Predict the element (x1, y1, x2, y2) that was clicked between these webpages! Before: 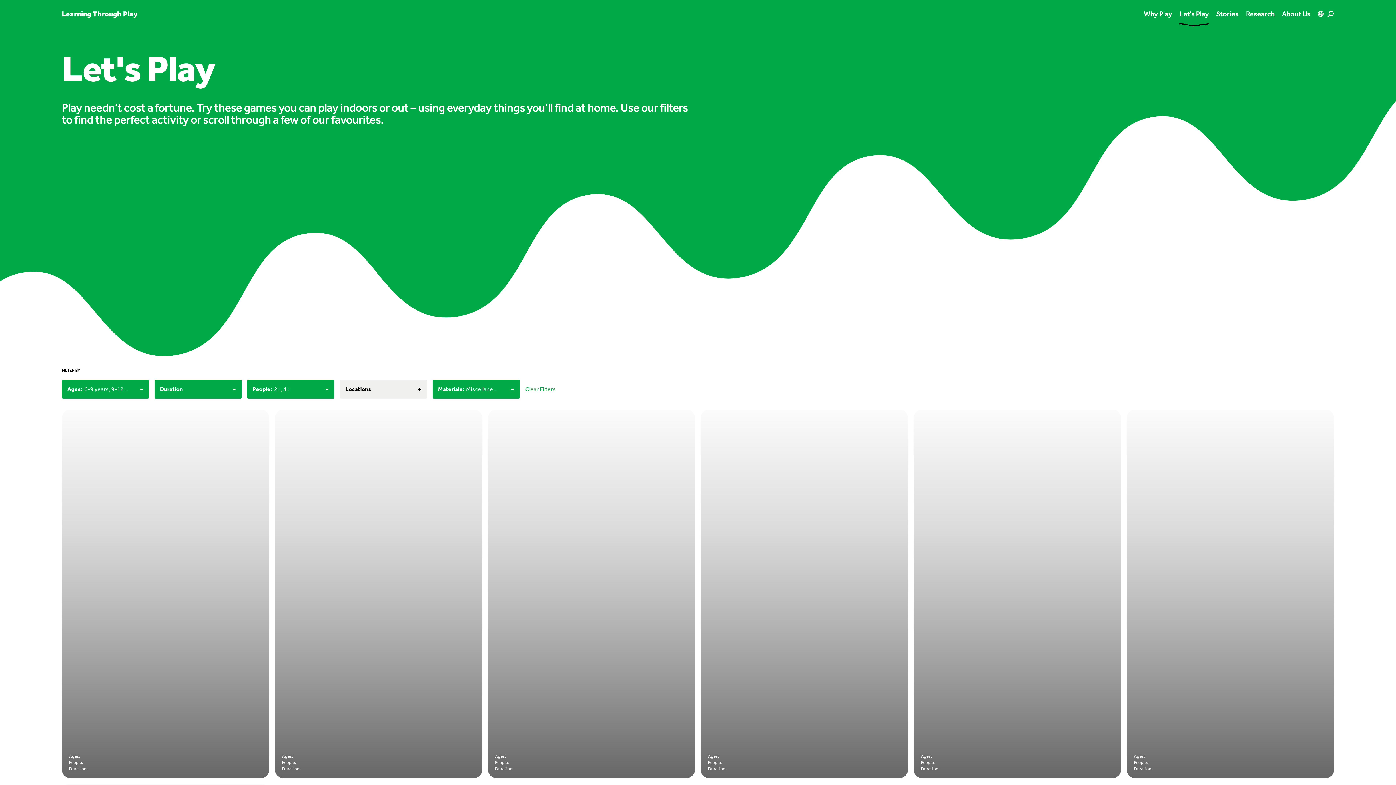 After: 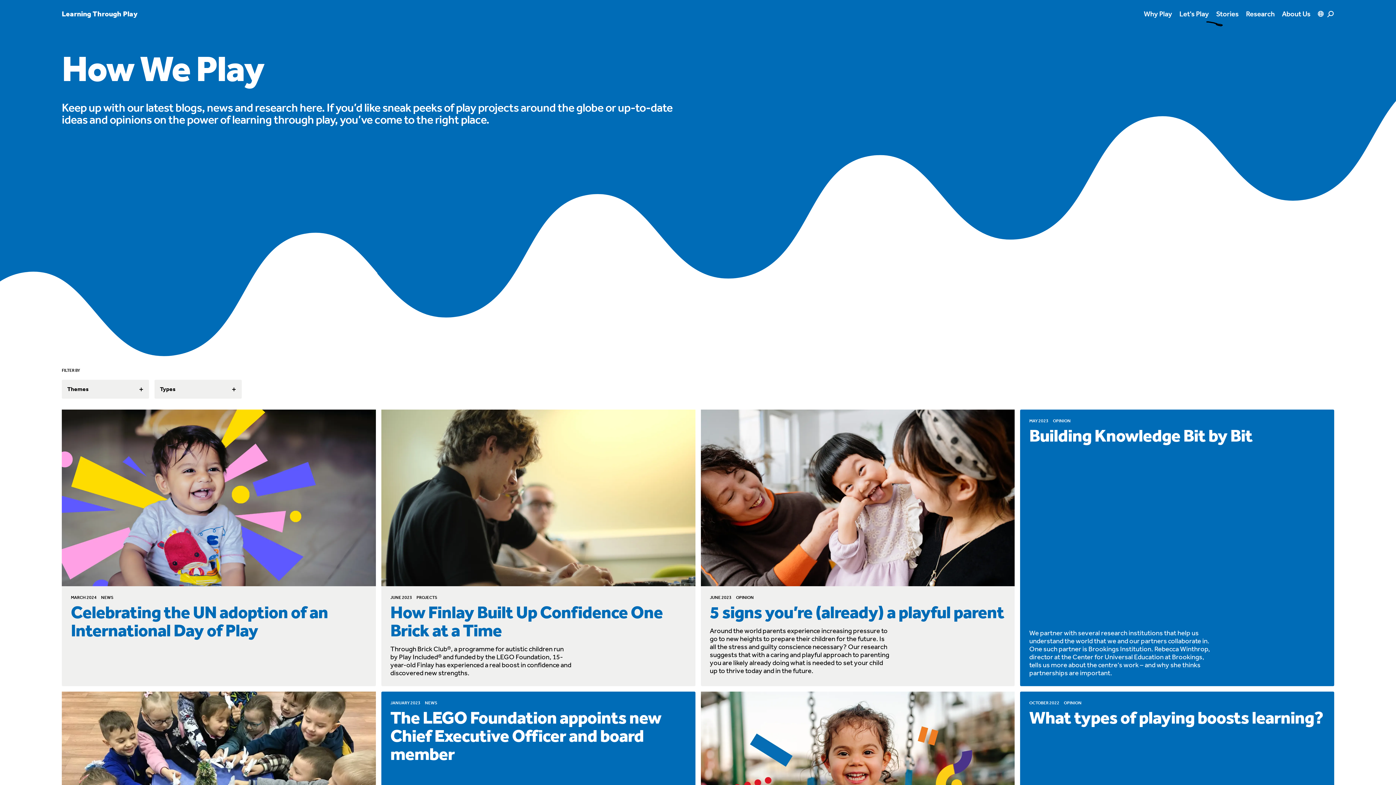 Action: bbox: (1216, 8, 1239, 18) label: Stories